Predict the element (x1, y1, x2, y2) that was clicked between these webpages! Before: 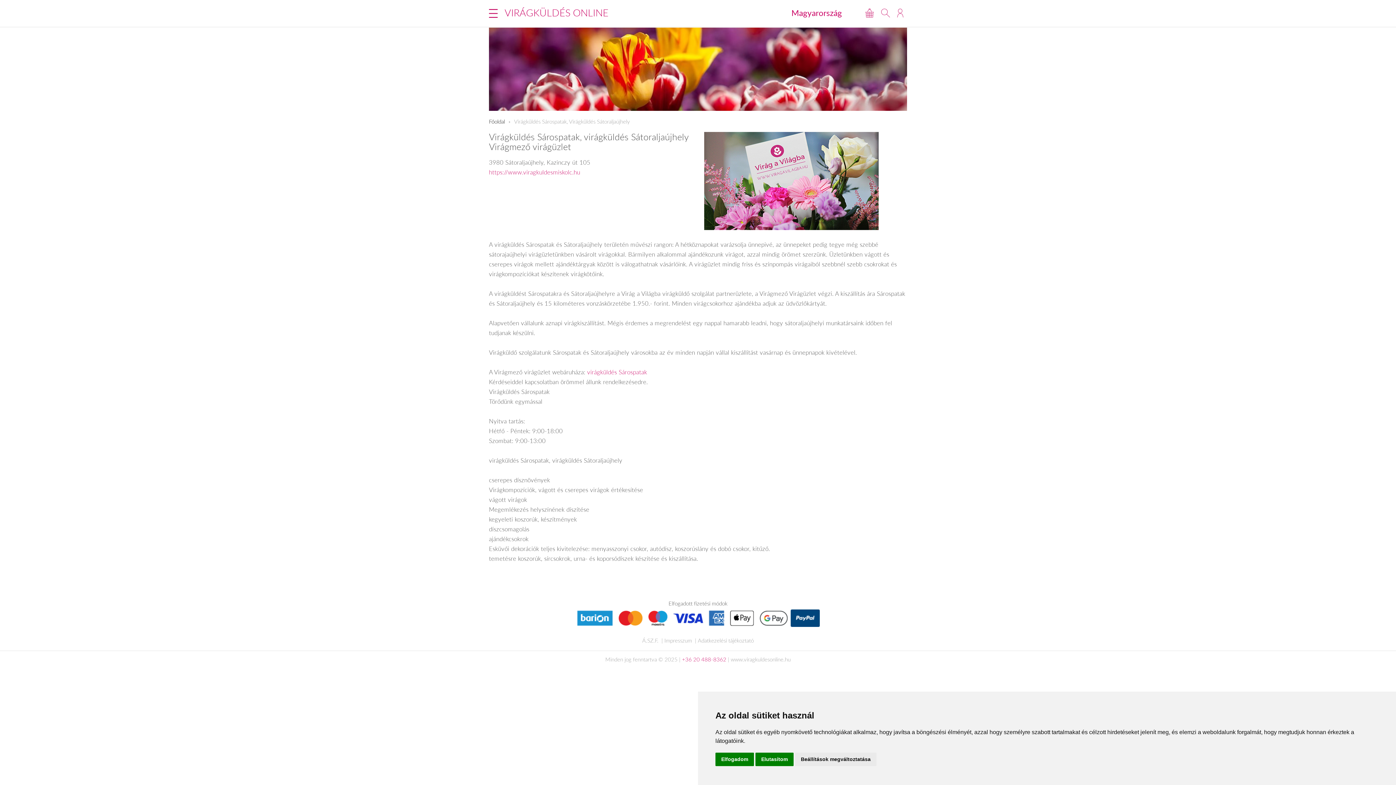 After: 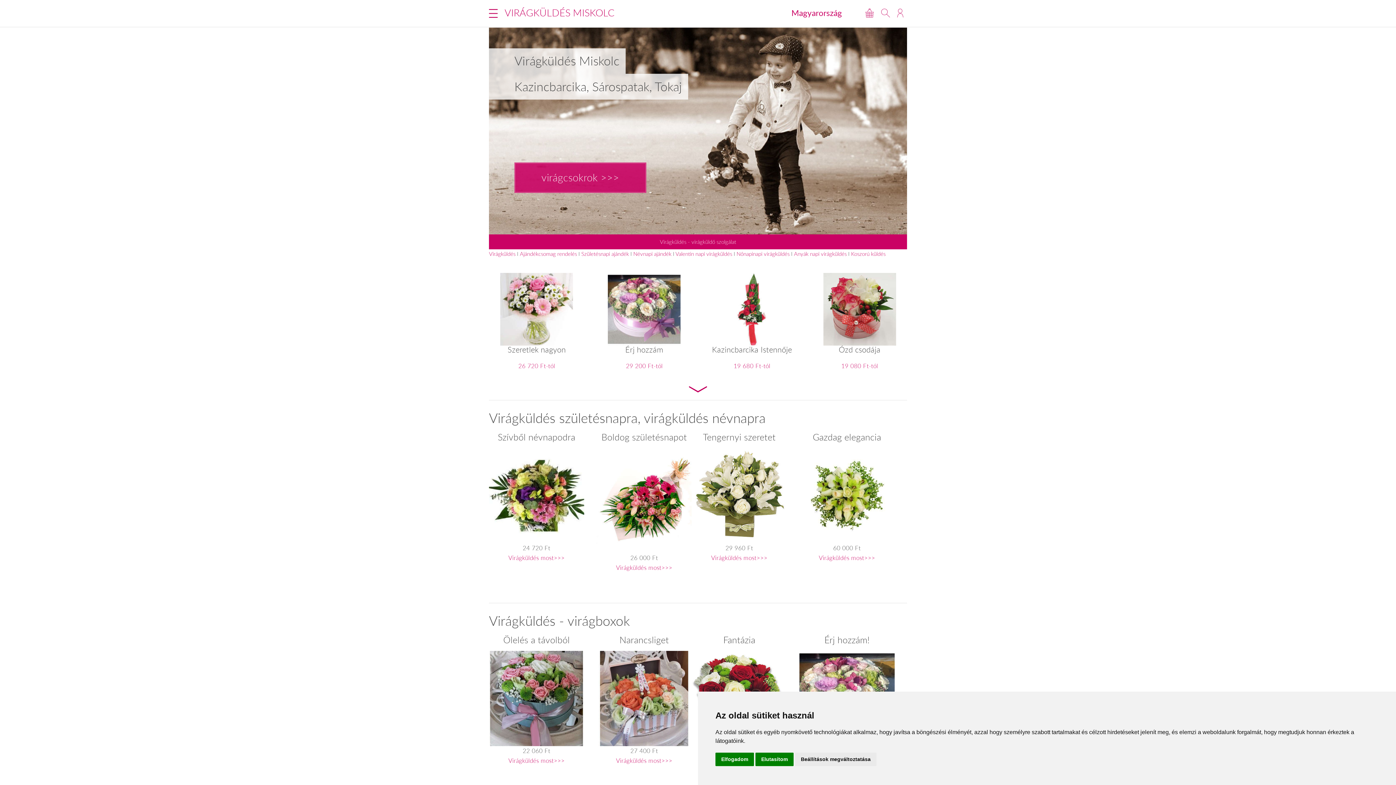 Action: bbox: (489, 168, 580, 176) label: https://www.viragkuldesmiskolc.hu